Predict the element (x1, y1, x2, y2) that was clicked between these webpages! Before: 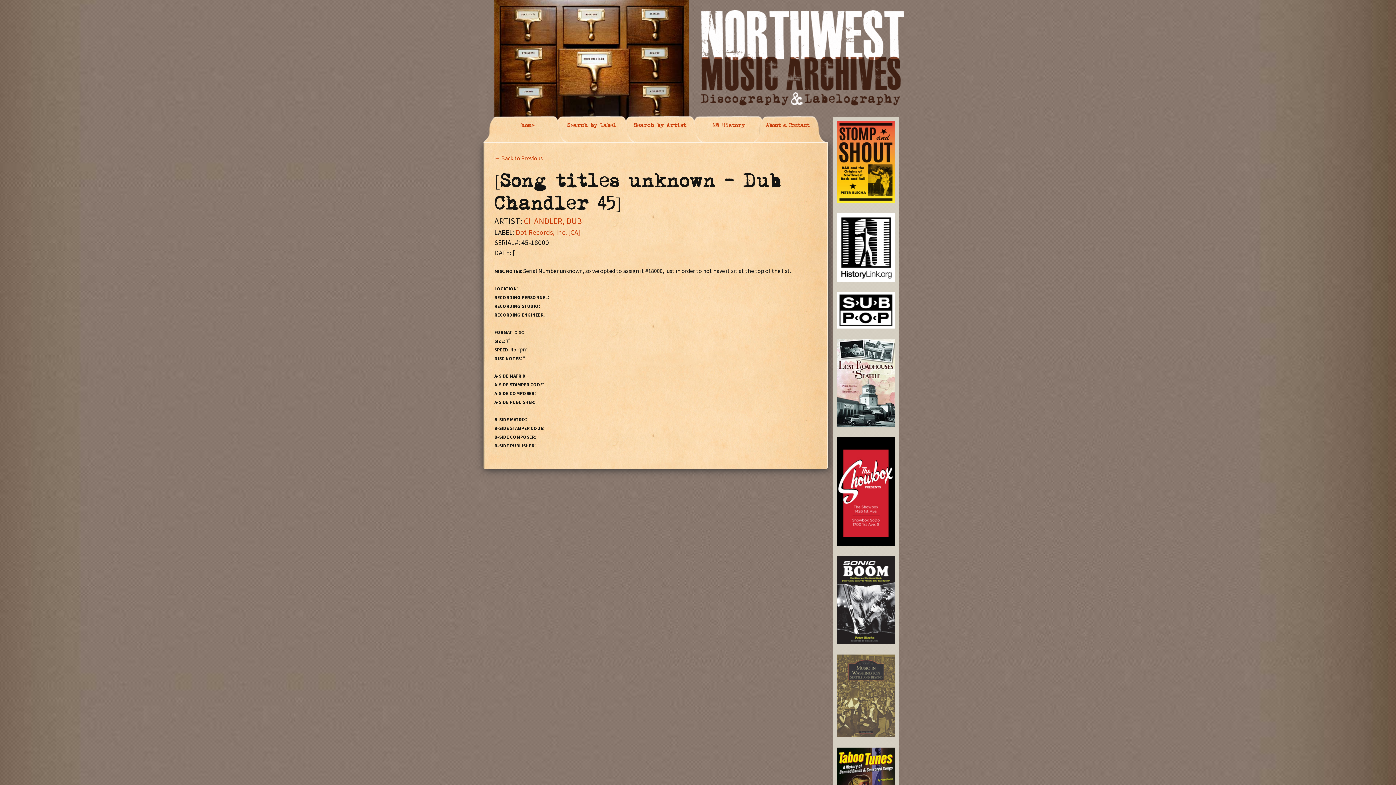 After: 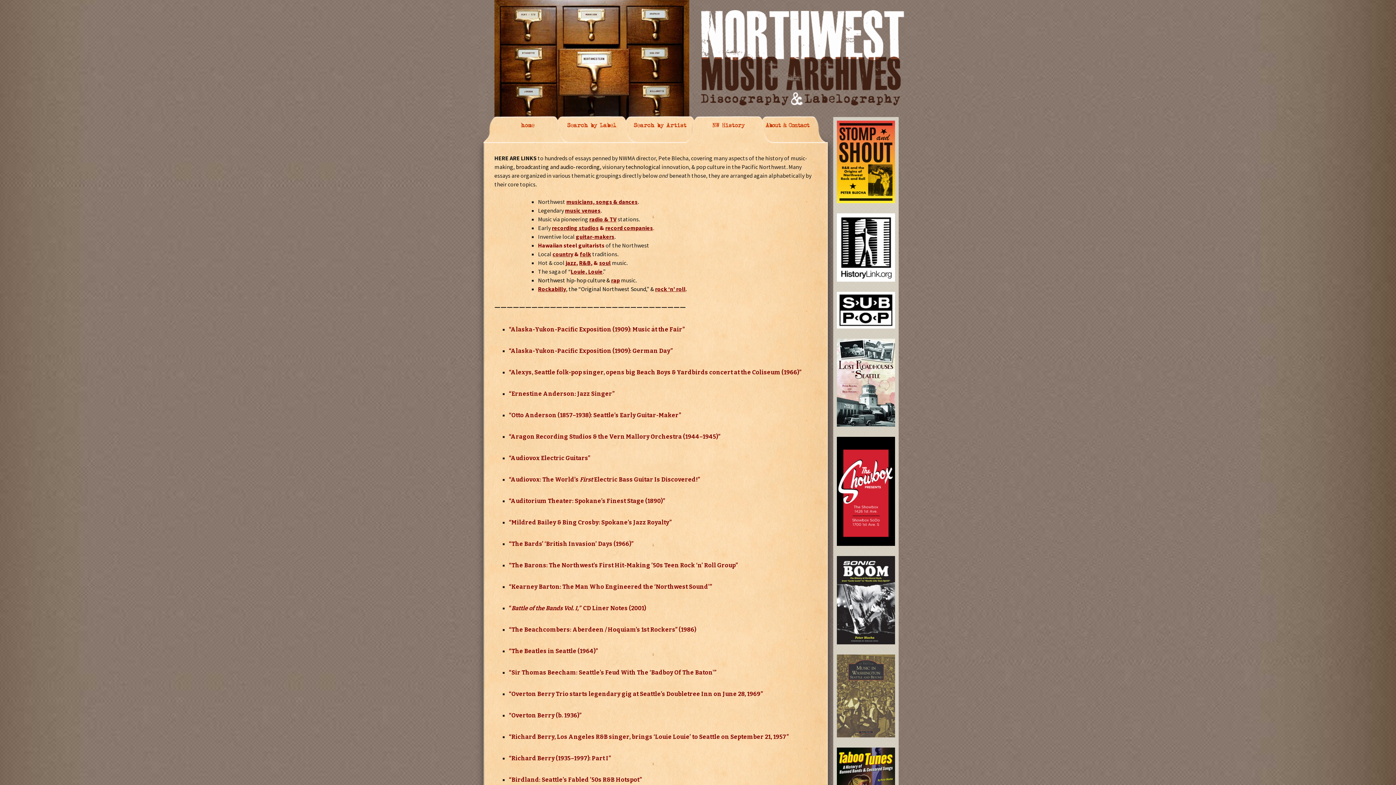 Action: bbox: (708, 121, 776, 128) label: NW History